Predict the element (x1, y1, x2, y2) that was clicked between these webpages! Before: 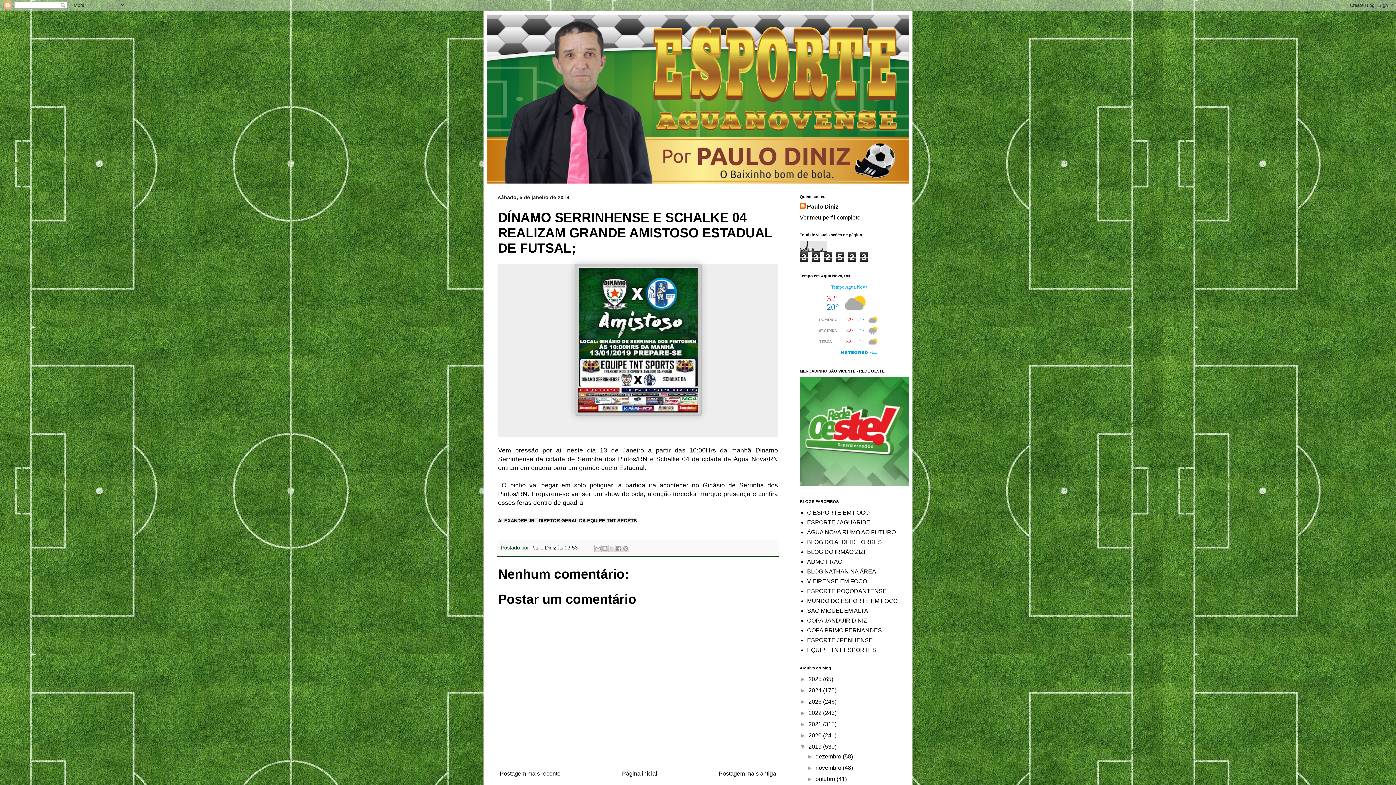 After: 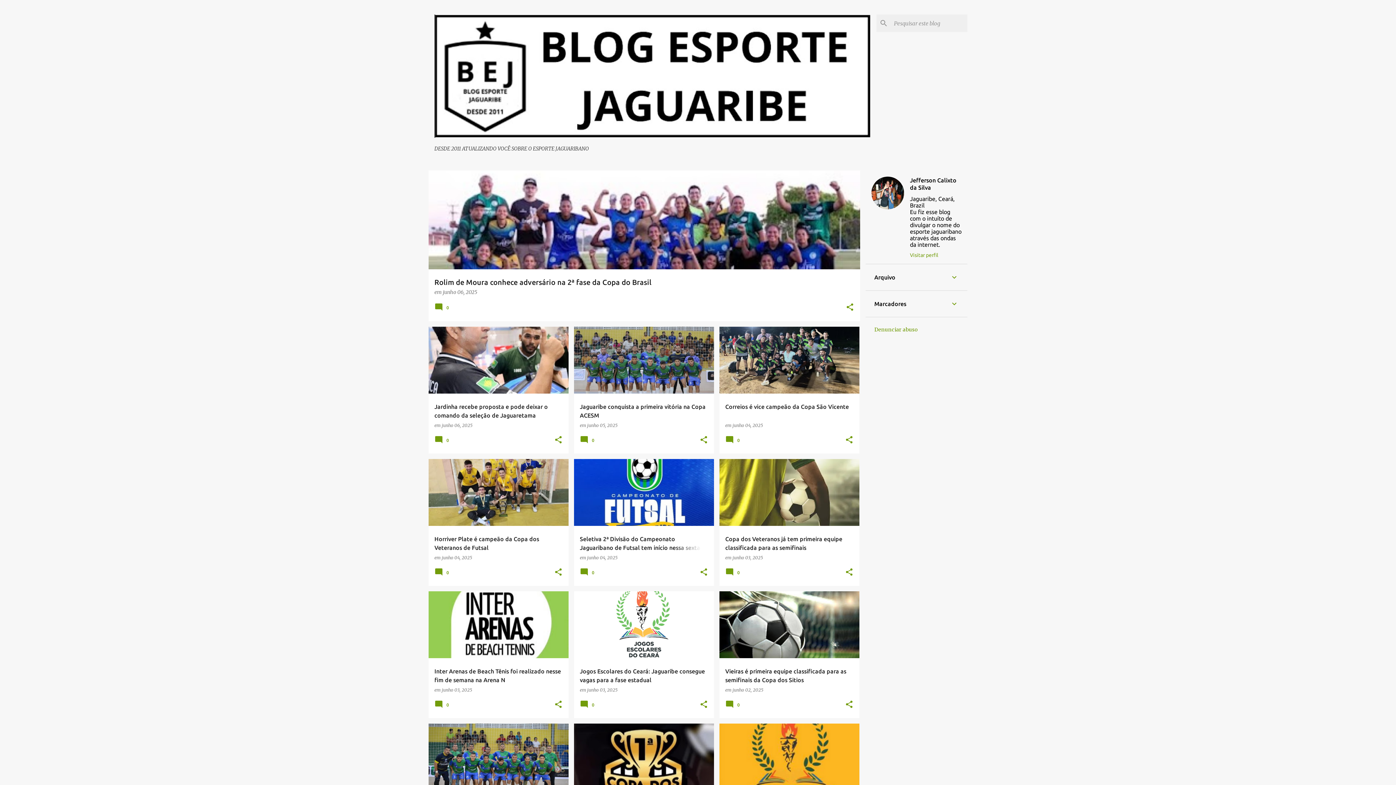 Action: bbox: (807, 519, 870, 525) label: ESPORTE JAGUARIBE